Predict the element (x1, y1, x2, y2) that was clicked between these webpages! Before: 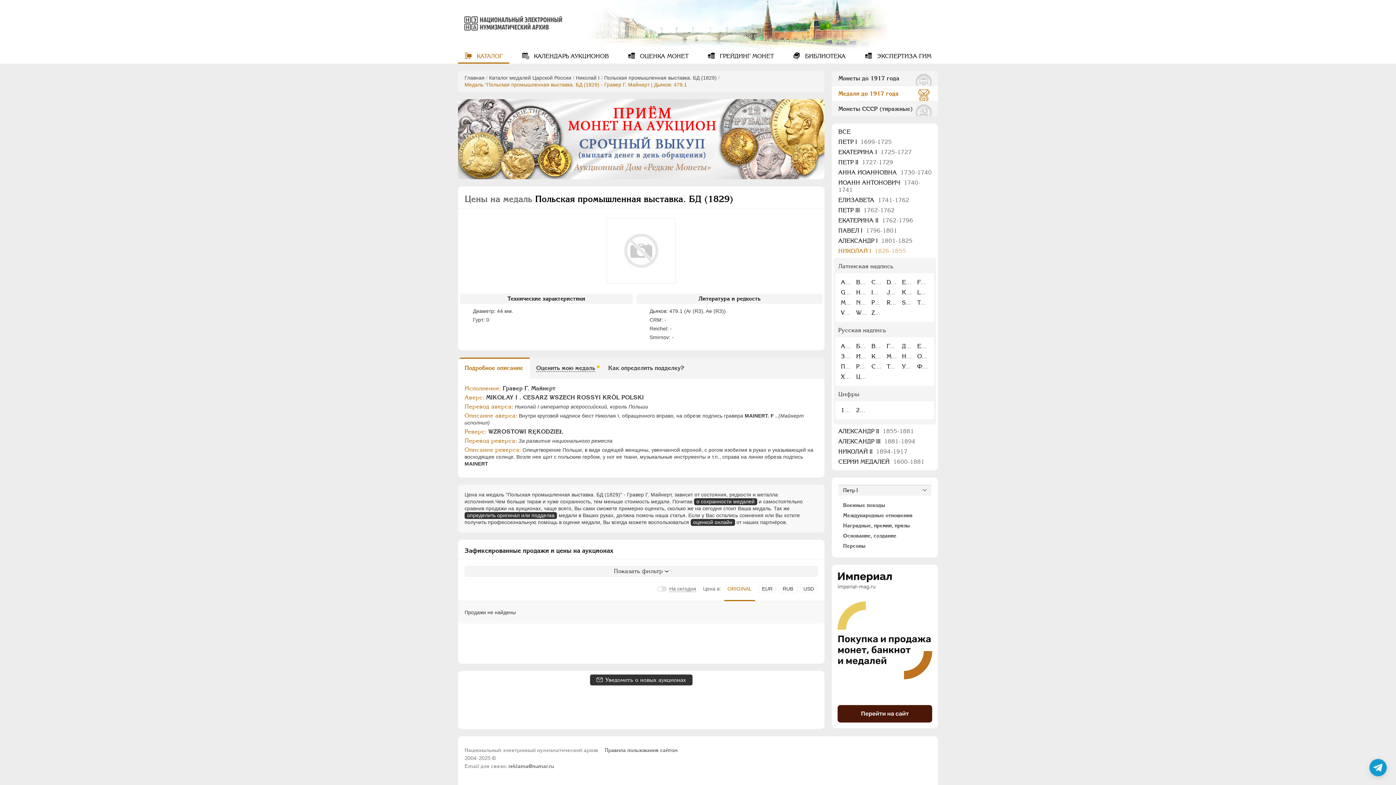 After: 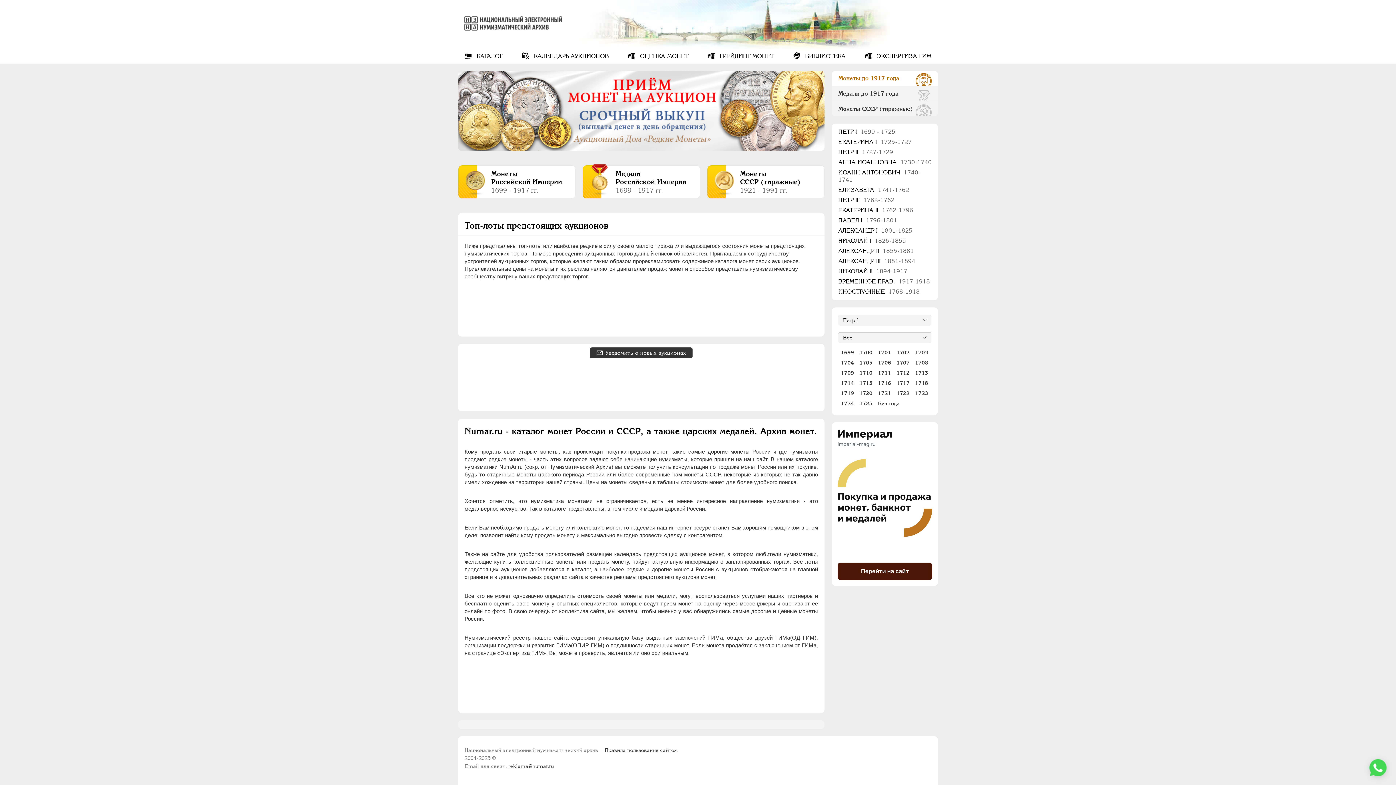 Action: bbox: (464, 74, 484, 81) label: Главная